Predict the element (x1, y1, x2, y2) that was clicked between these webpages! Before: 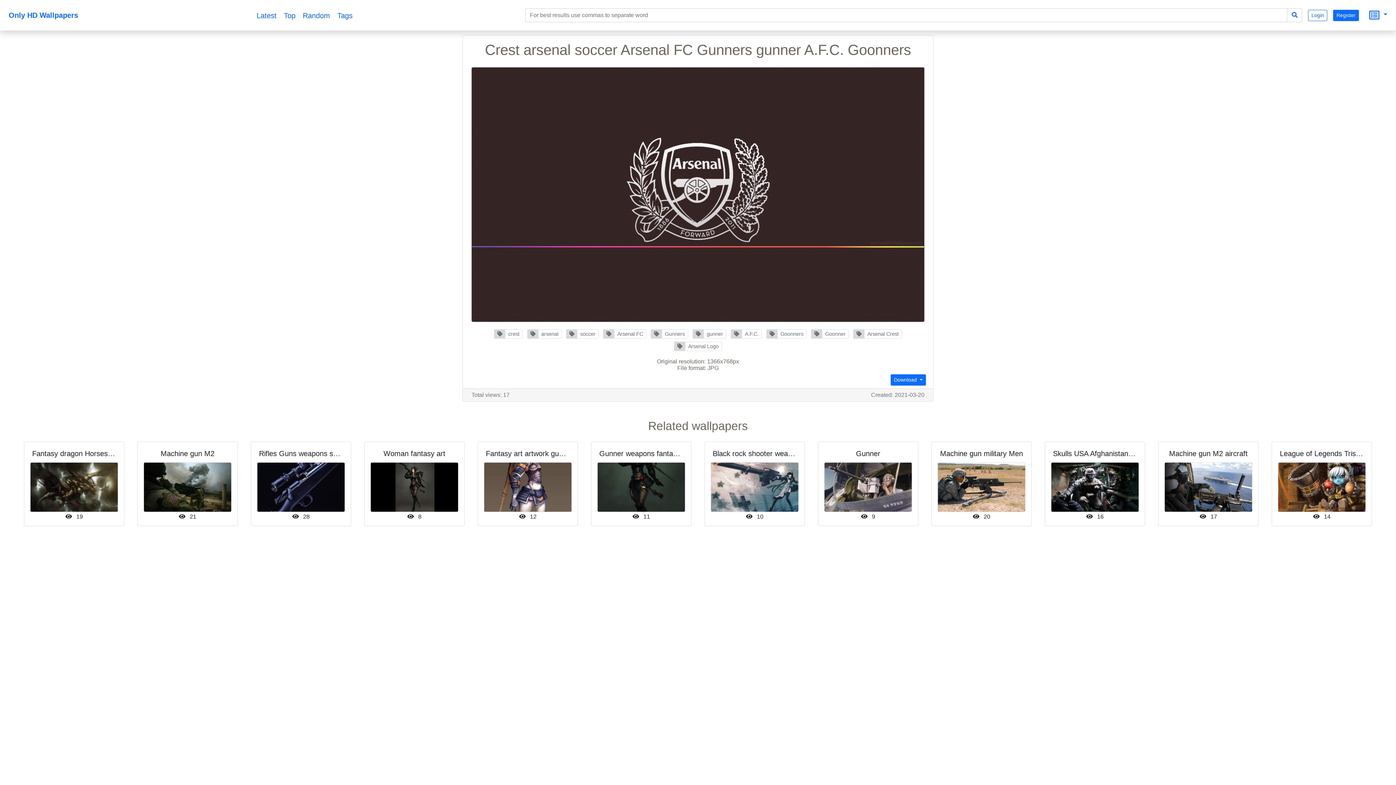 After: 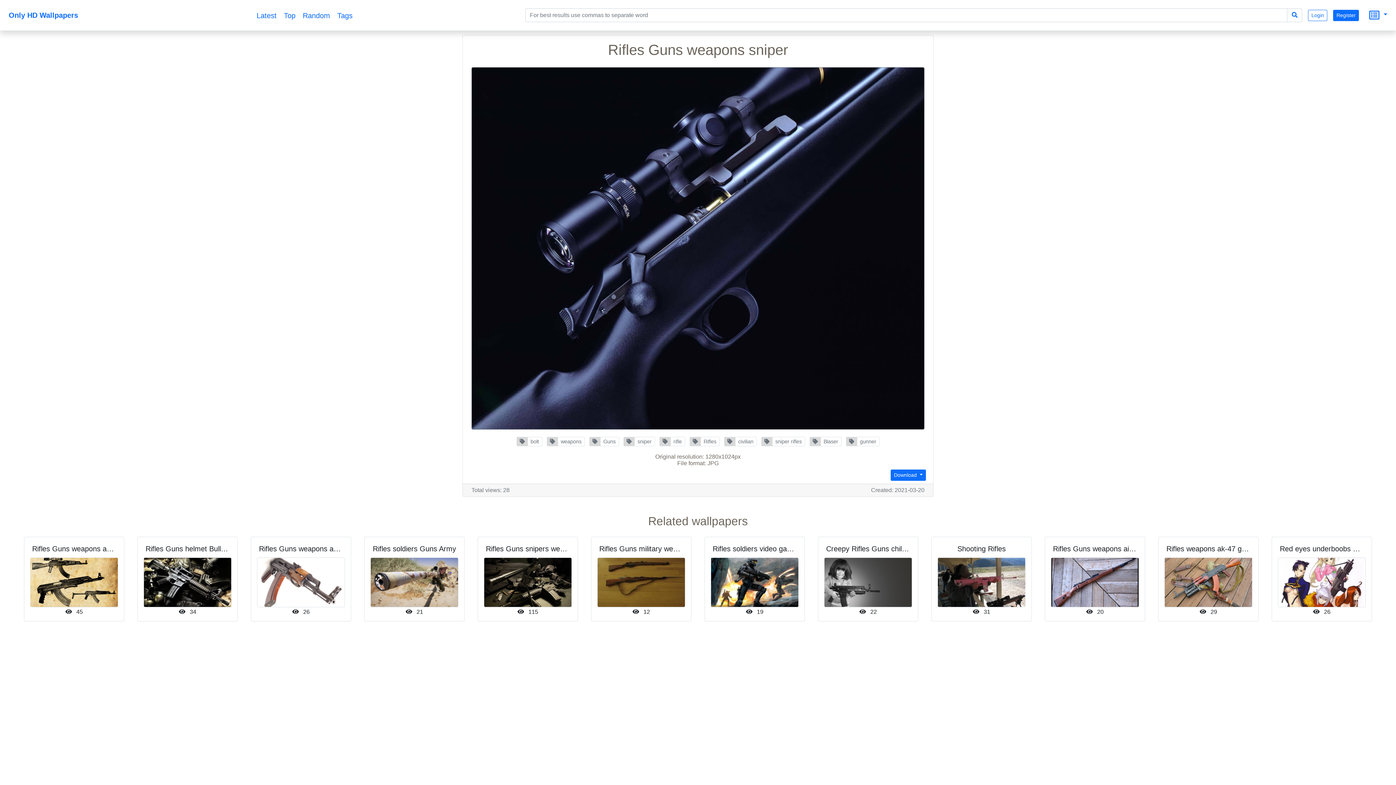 Action: label: Rifles Guns weapons sniper
 28 bbox: (245, 441, 357, 526)